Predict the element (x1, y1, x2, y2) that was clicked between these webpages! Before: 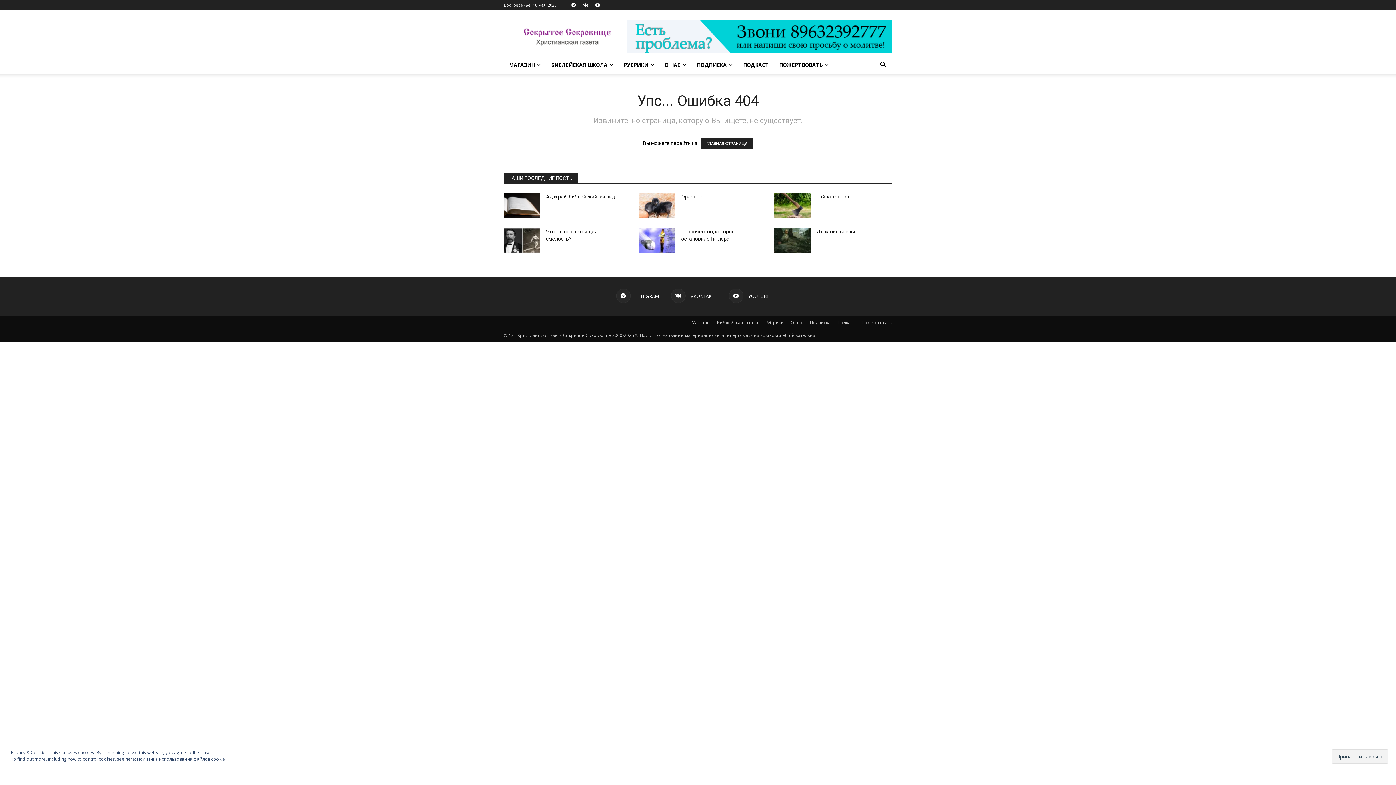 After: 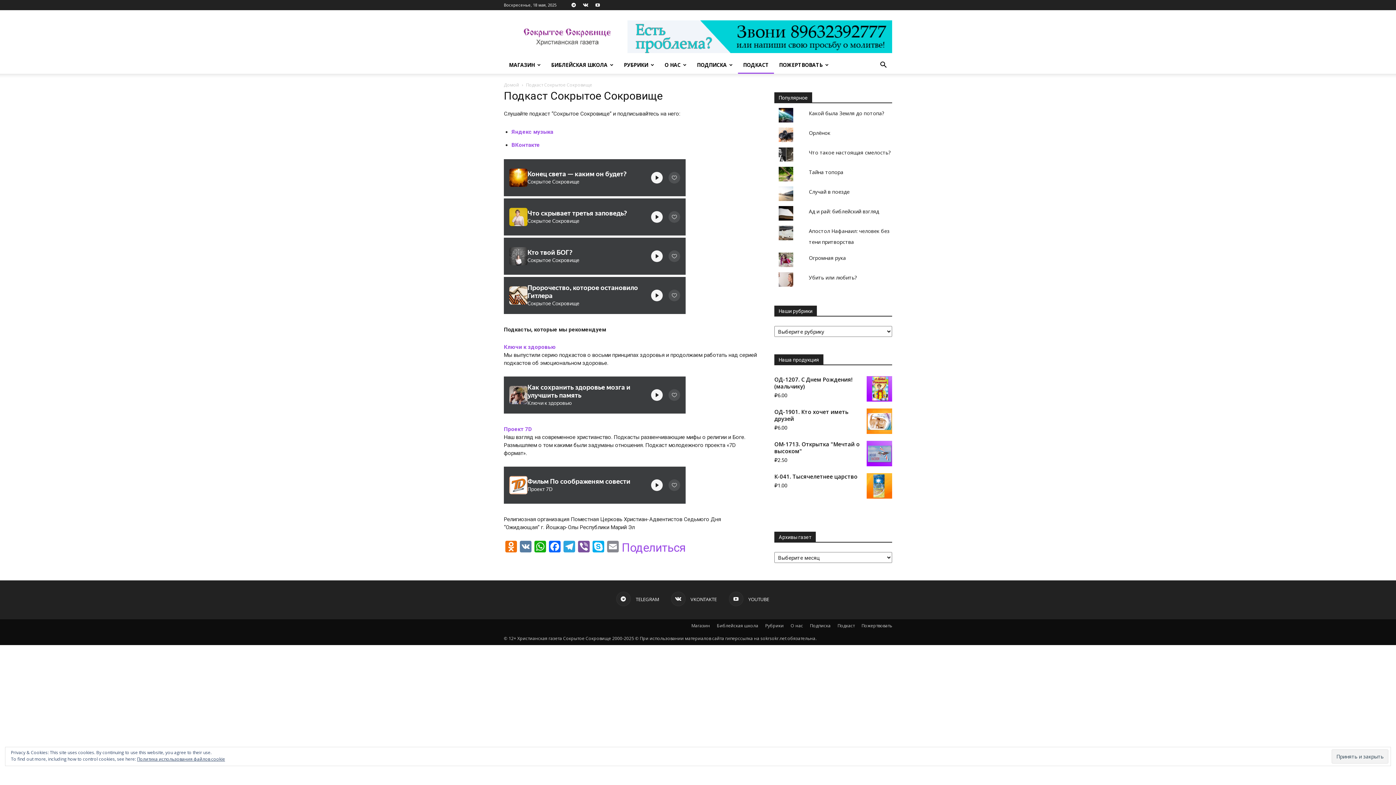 Action: label: Подкаст bbox: (837, 319, 854, 326)